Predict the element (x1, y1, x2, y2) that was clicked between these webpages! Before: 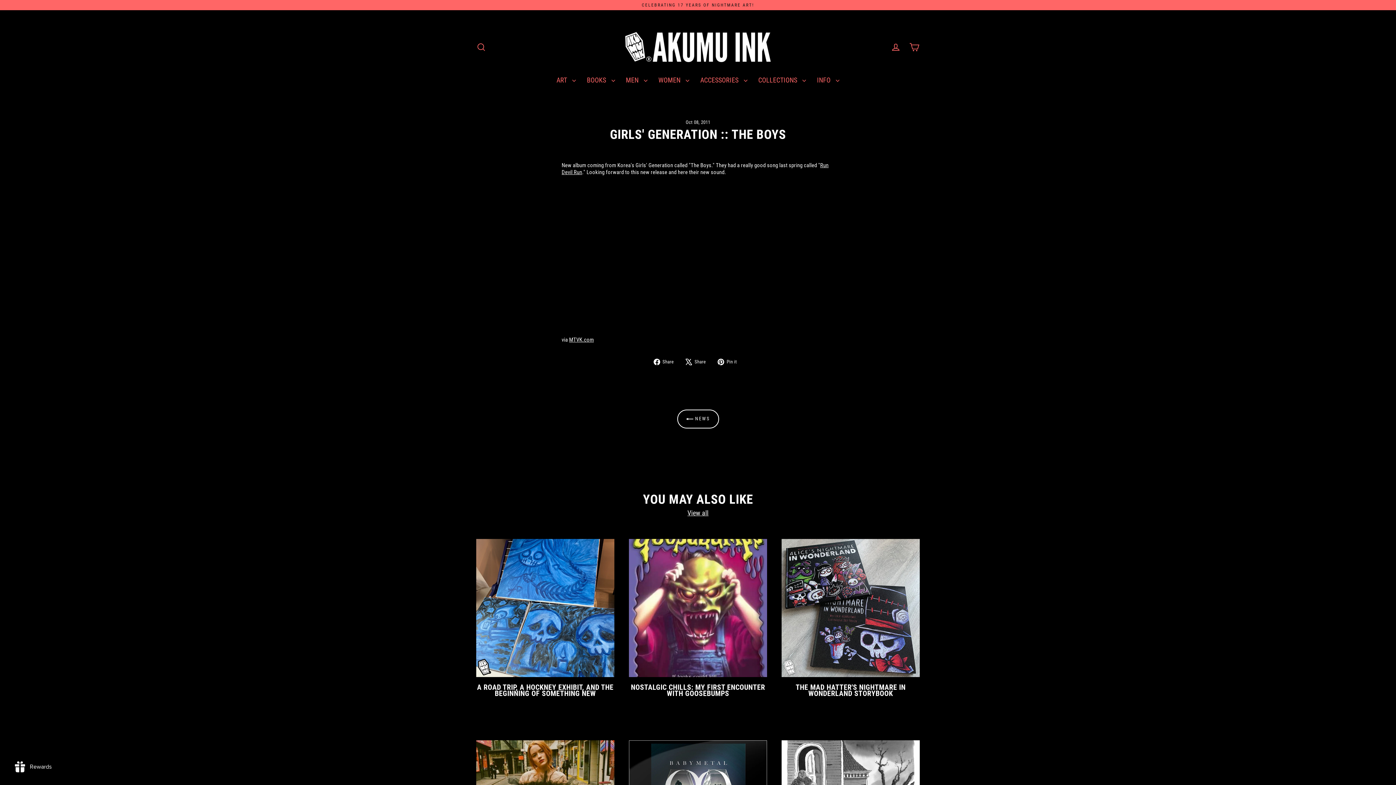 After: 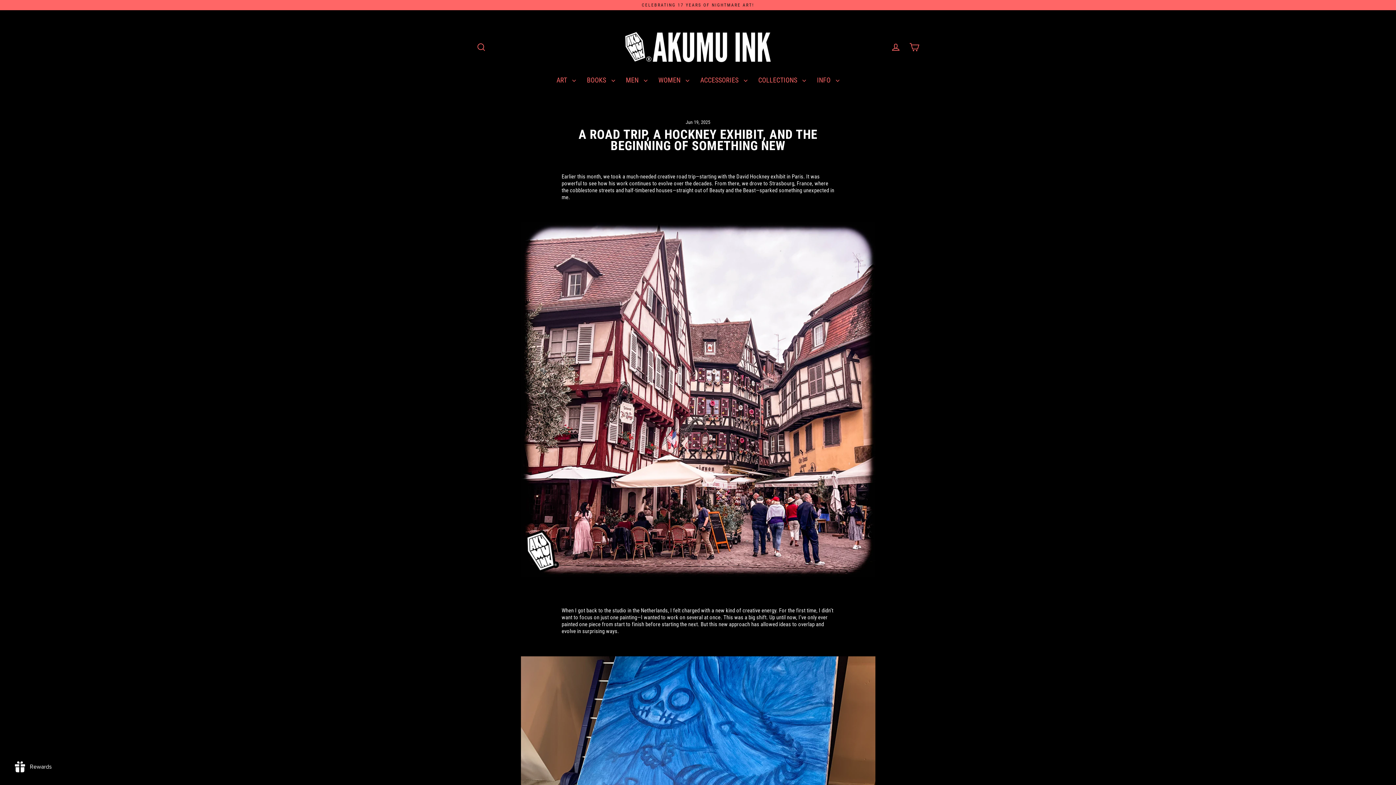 Action: bbox: (477, 683, 613, 698) label: A ROAD TRIP, A HOCKNEY EXHIBIT, AND THE BEGINNING OF SOMETHING NEW